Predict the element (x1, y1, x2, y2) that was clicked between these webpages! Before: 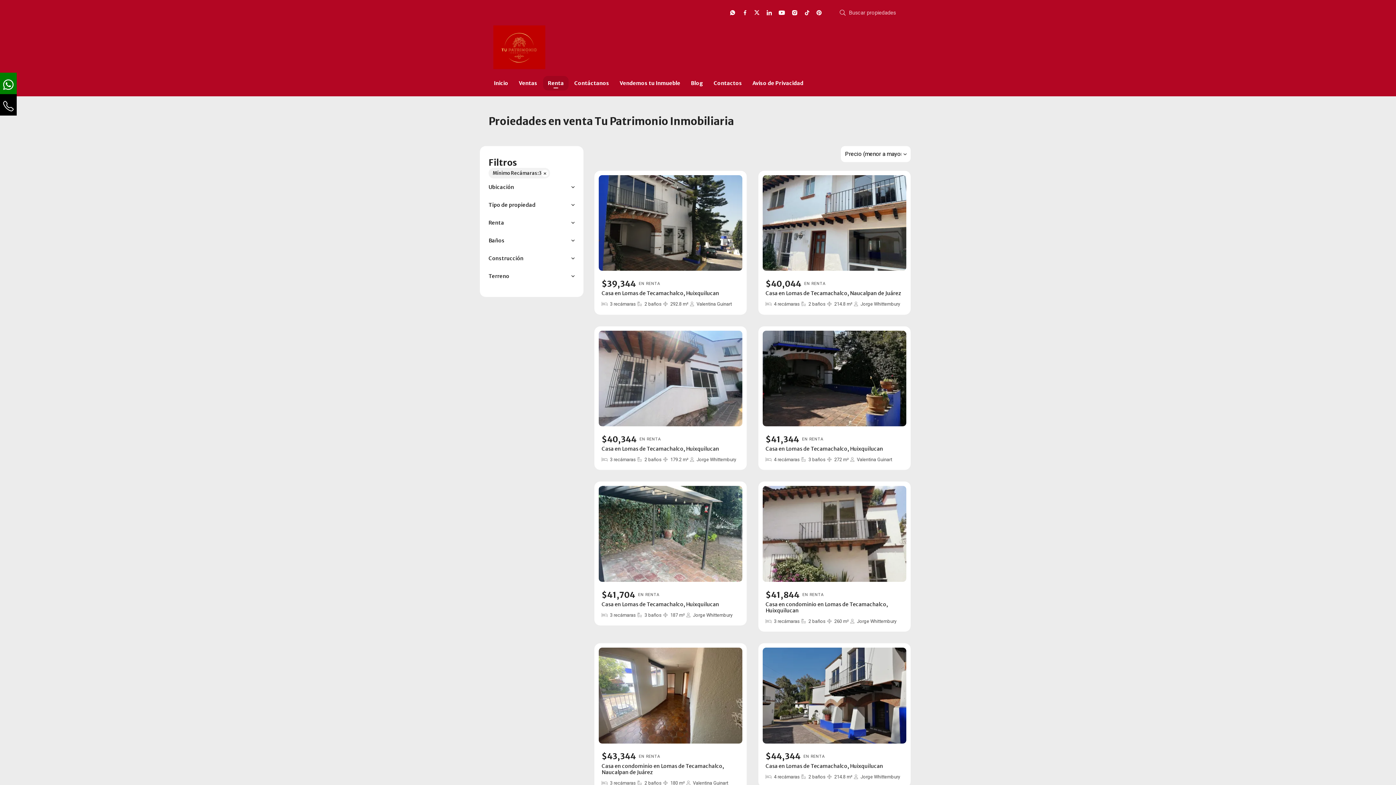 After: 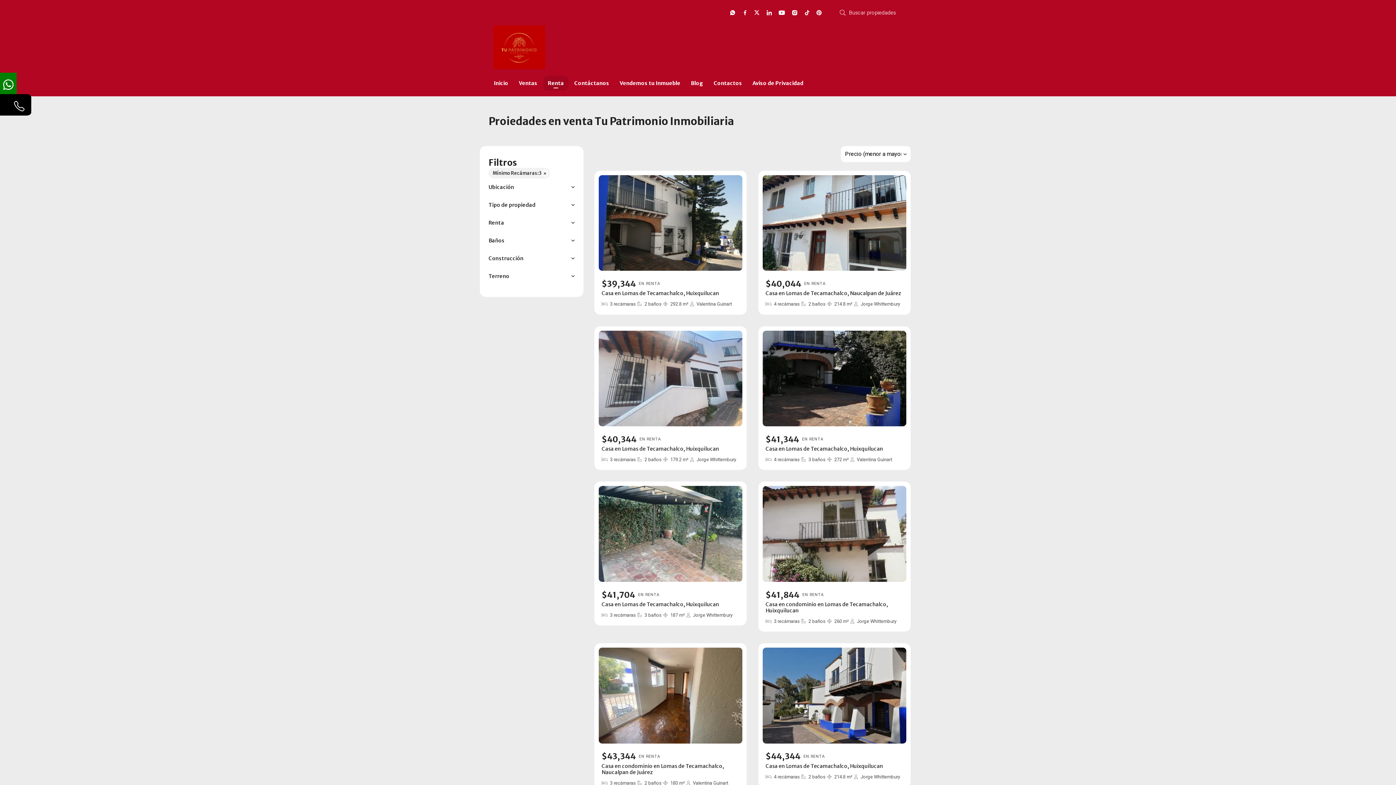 Action: bbox: (0, 94, 16, 115)